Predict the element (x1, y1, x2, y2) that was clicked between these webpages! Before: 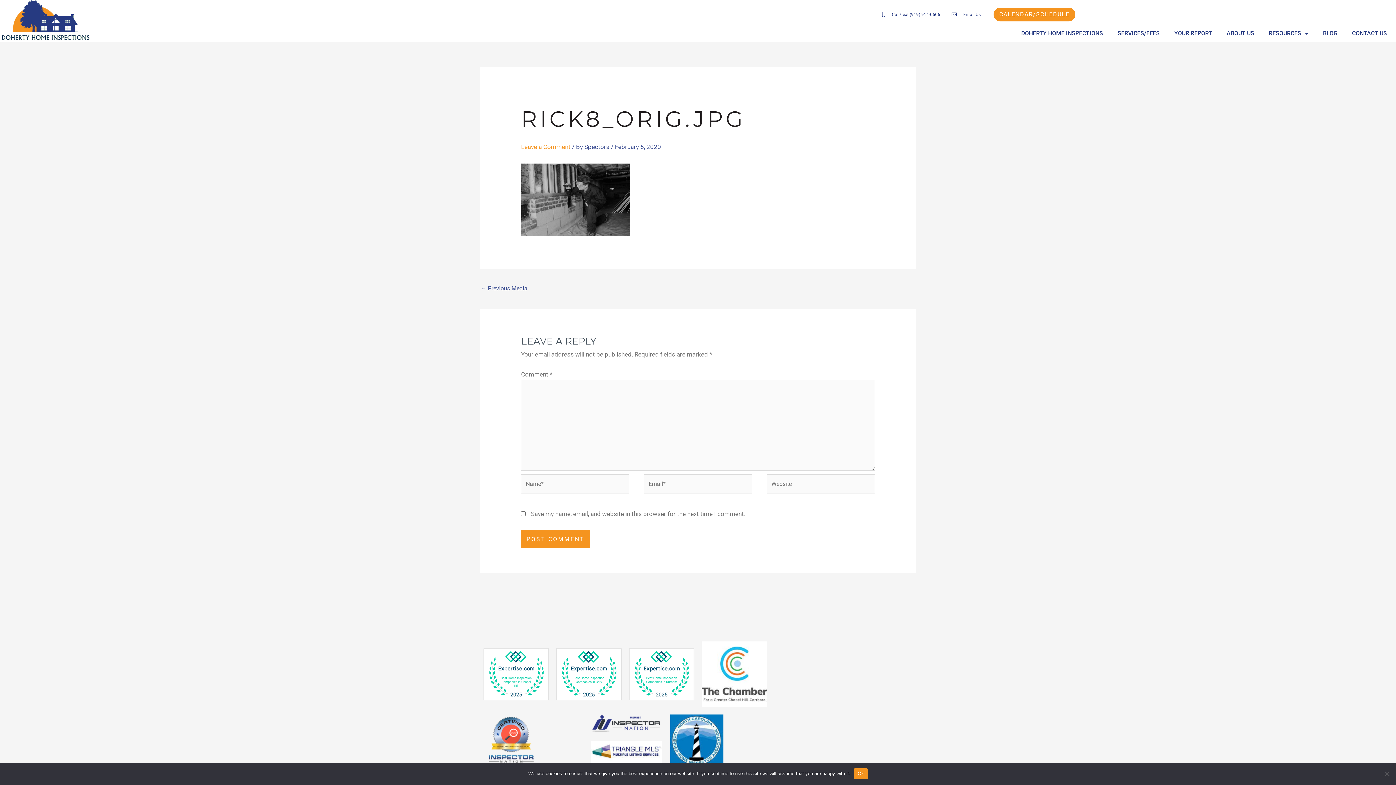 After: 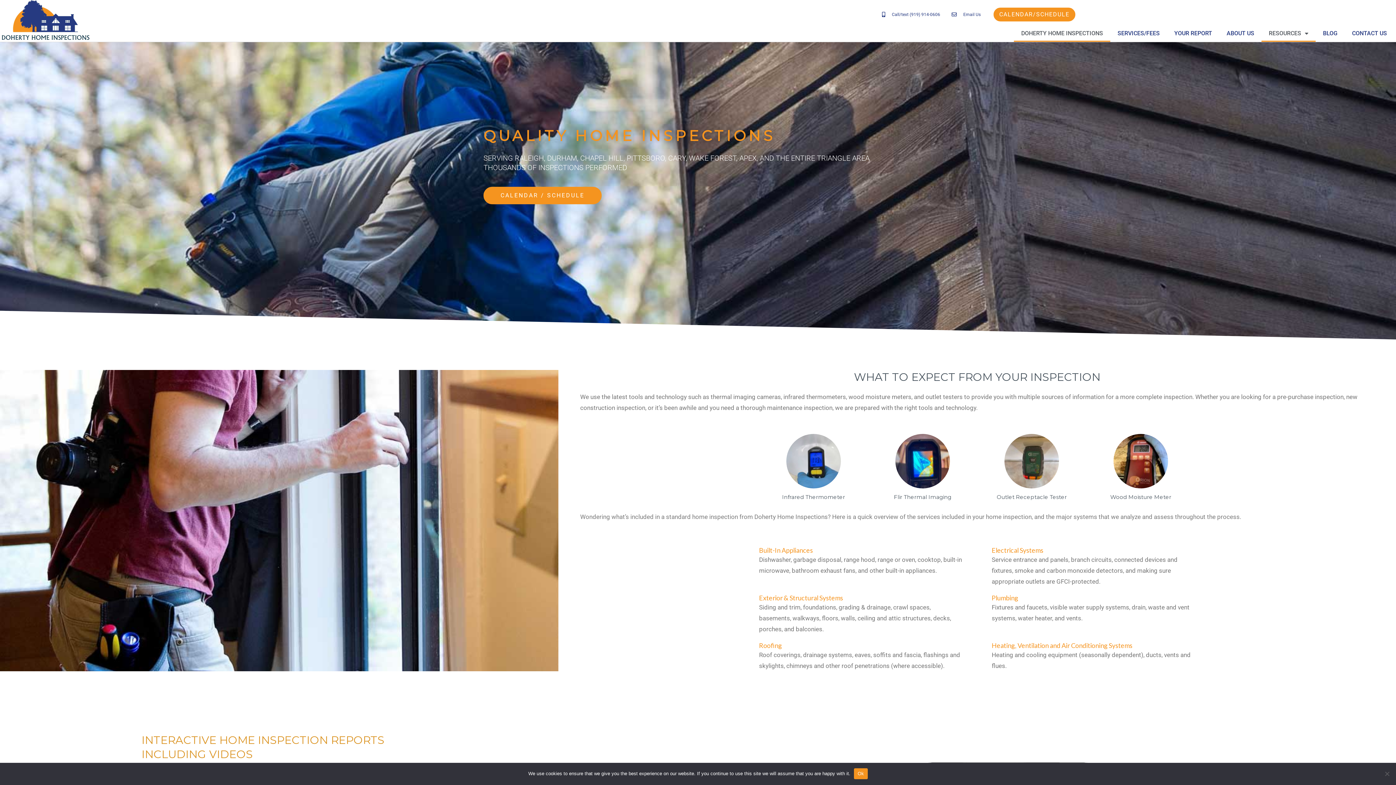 Action: bbox: (0, 0, 90, 41)